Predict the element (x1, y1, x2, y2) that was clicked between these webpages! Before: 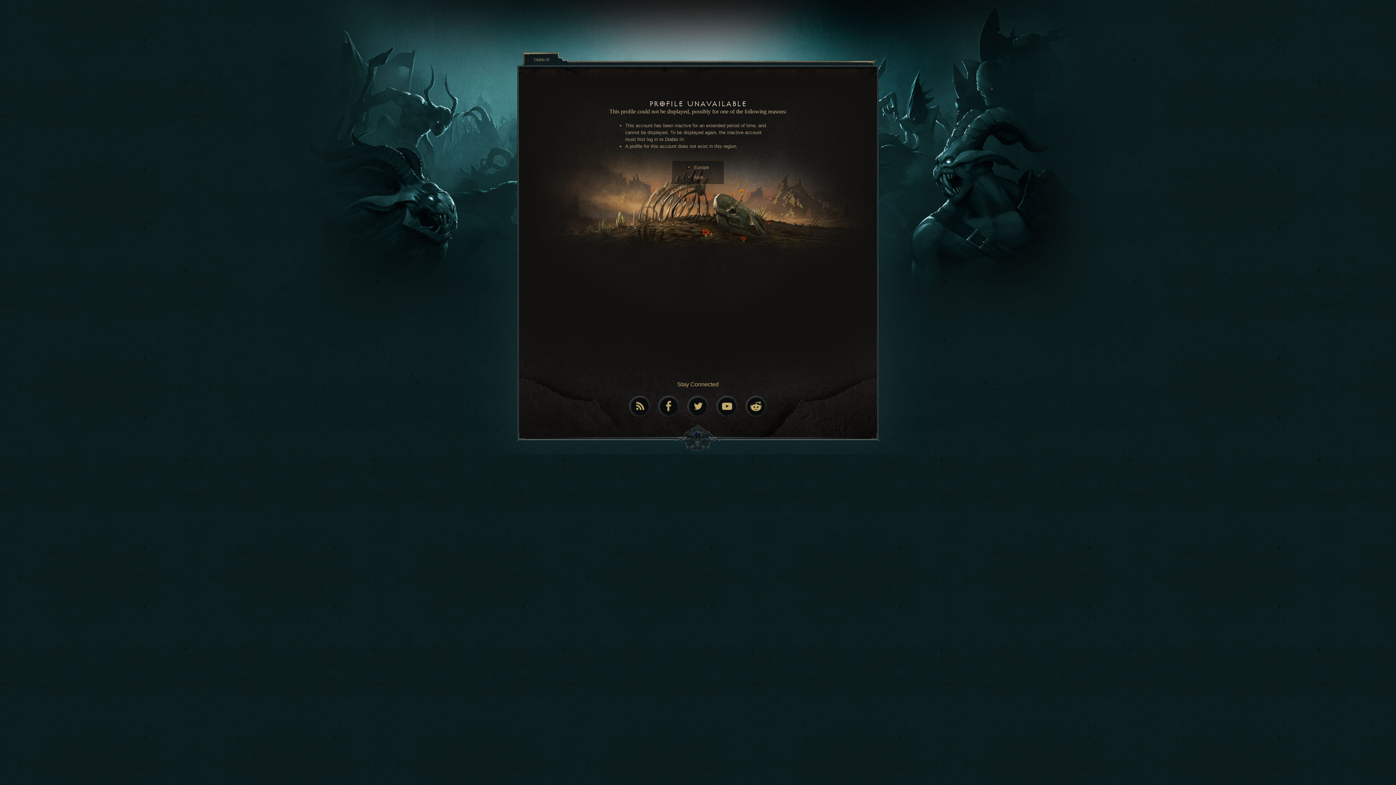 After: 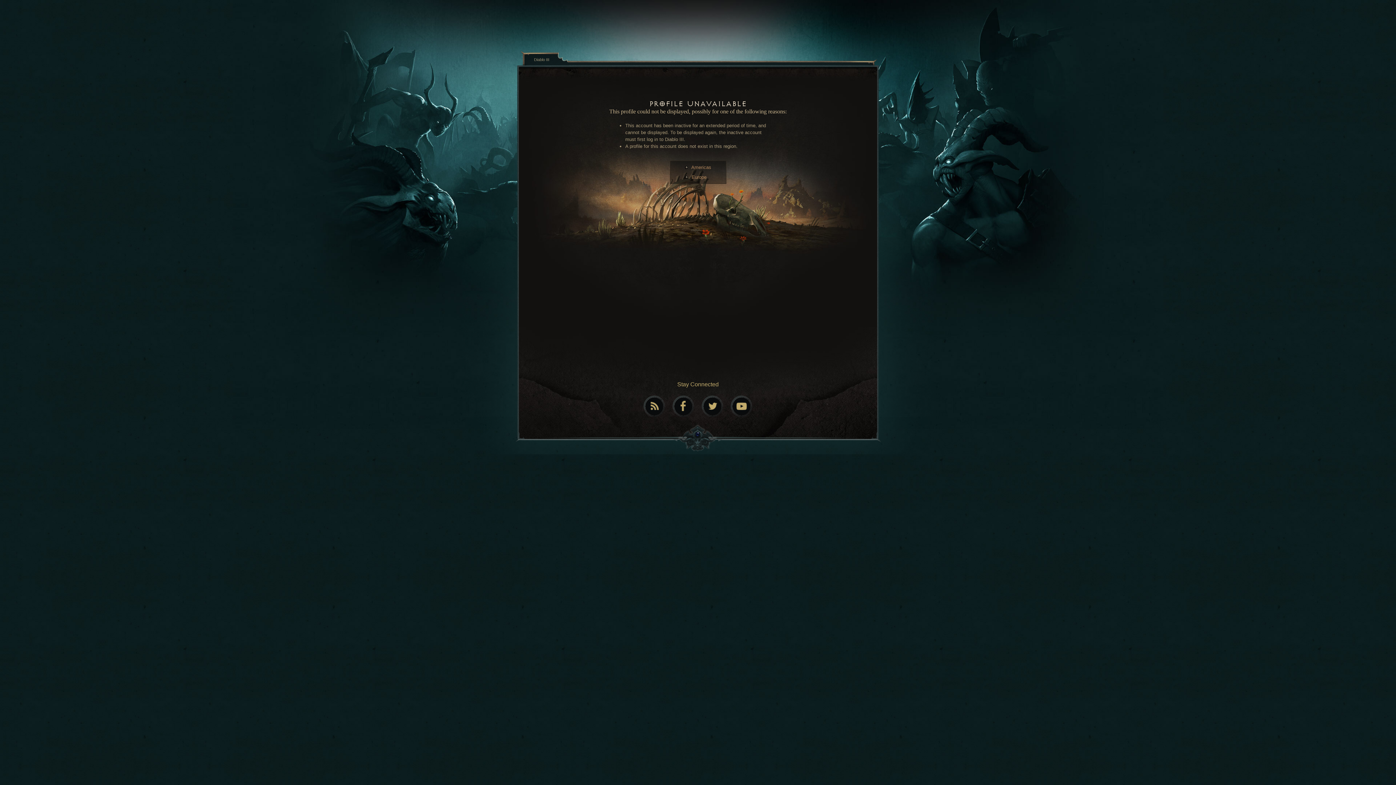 Action: bbox: (693, 174, 703, 180) label: Asia